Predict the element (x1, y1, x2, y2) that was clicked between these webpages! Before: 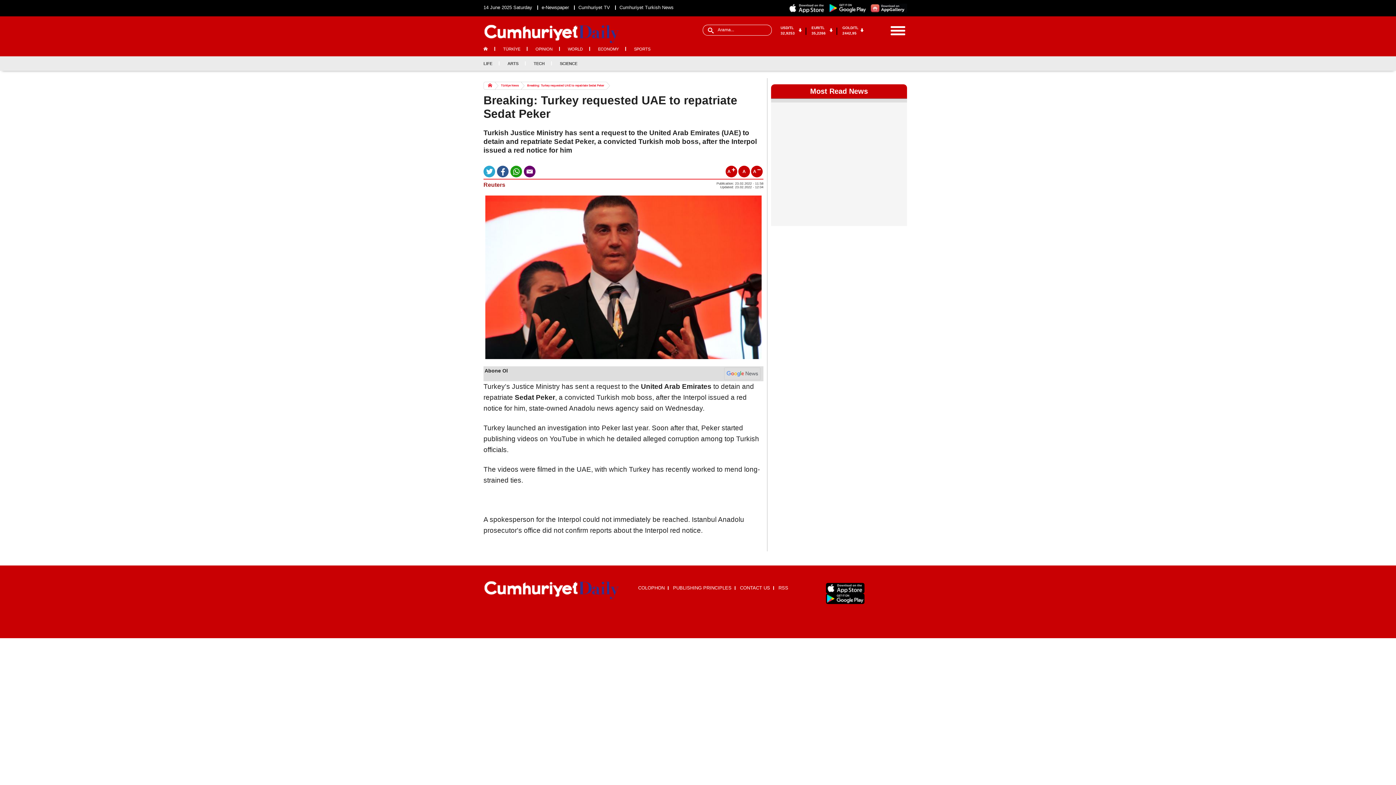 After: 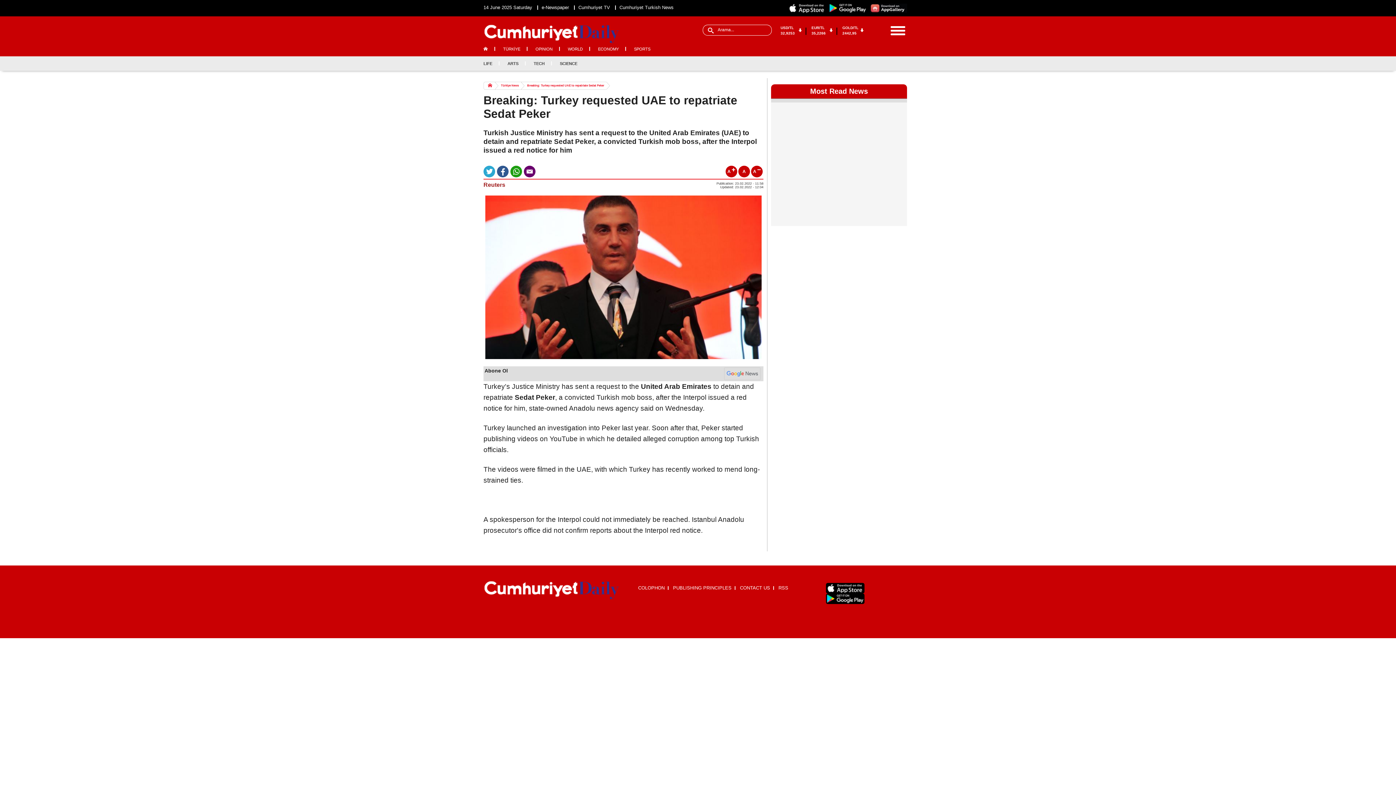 Action: bbox: (724, 367, 760, 380)